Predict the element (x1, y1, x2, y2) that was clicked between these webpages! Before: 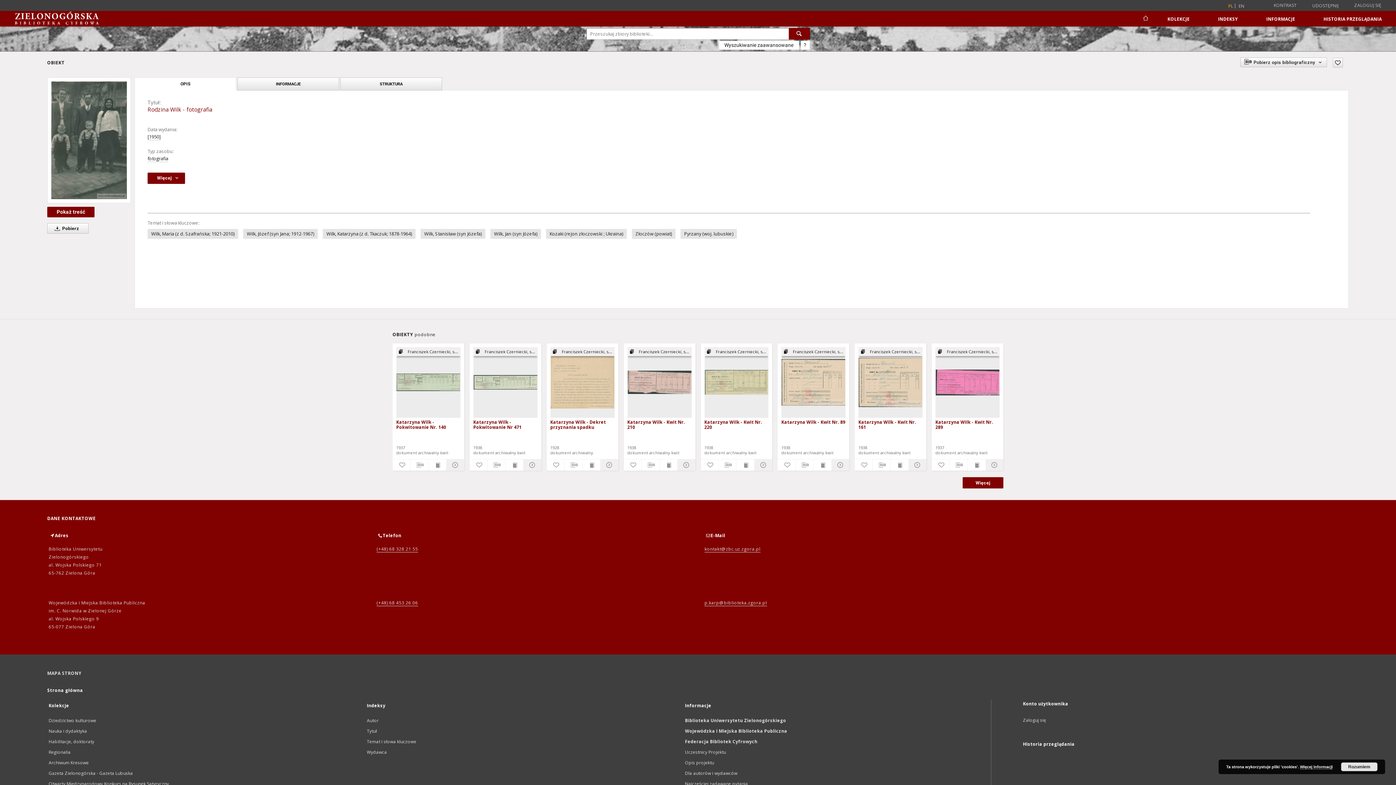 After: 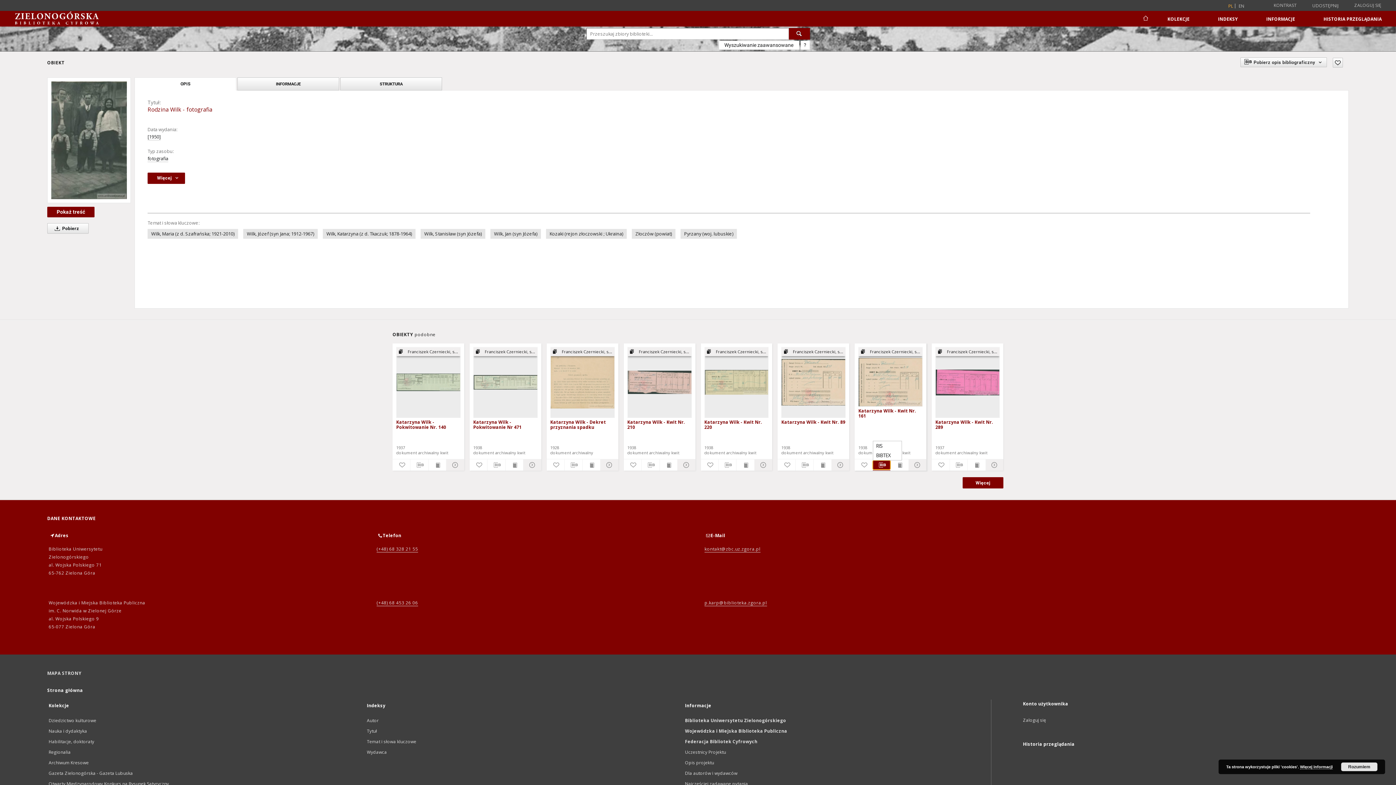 Action: bbox: (872, 460, 890, 469) label: Pobierz opis bibliograficzny